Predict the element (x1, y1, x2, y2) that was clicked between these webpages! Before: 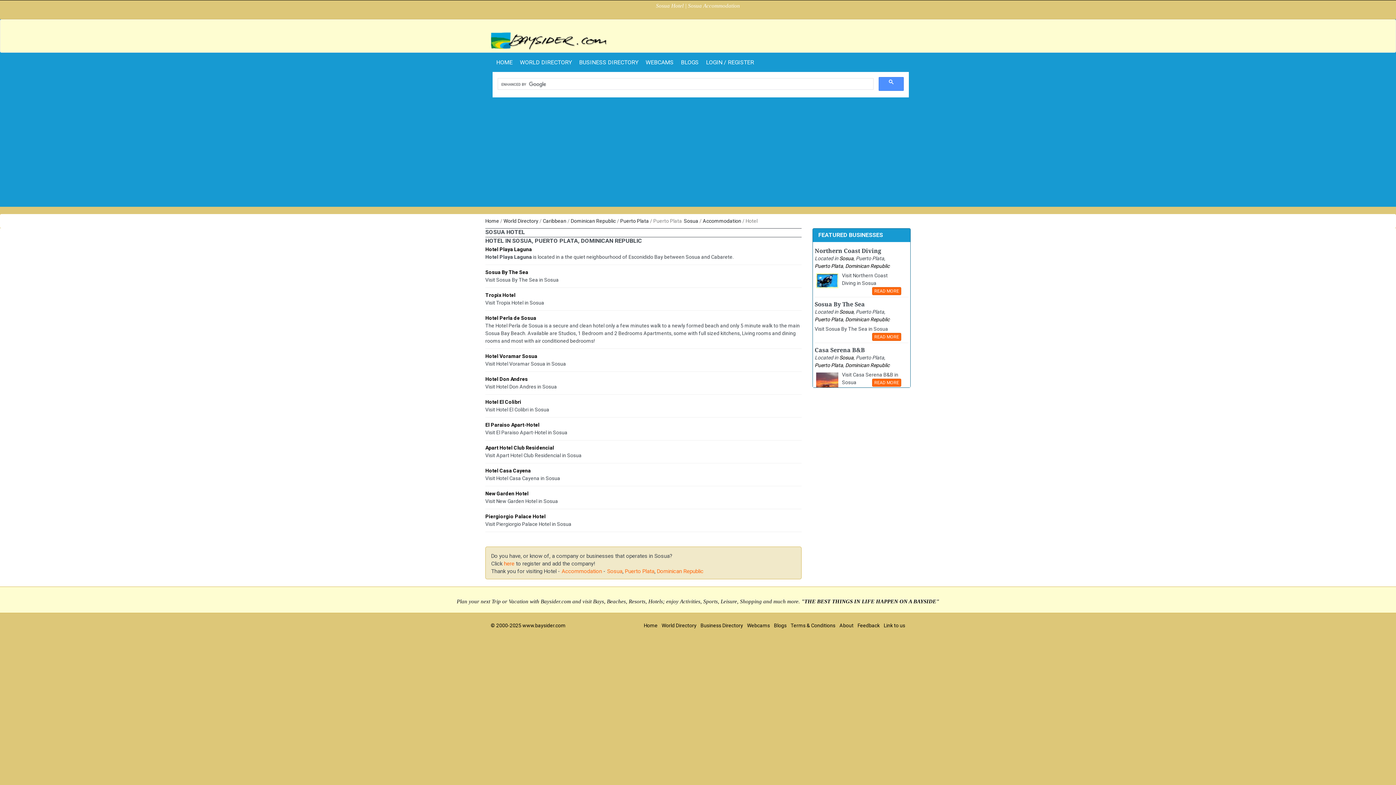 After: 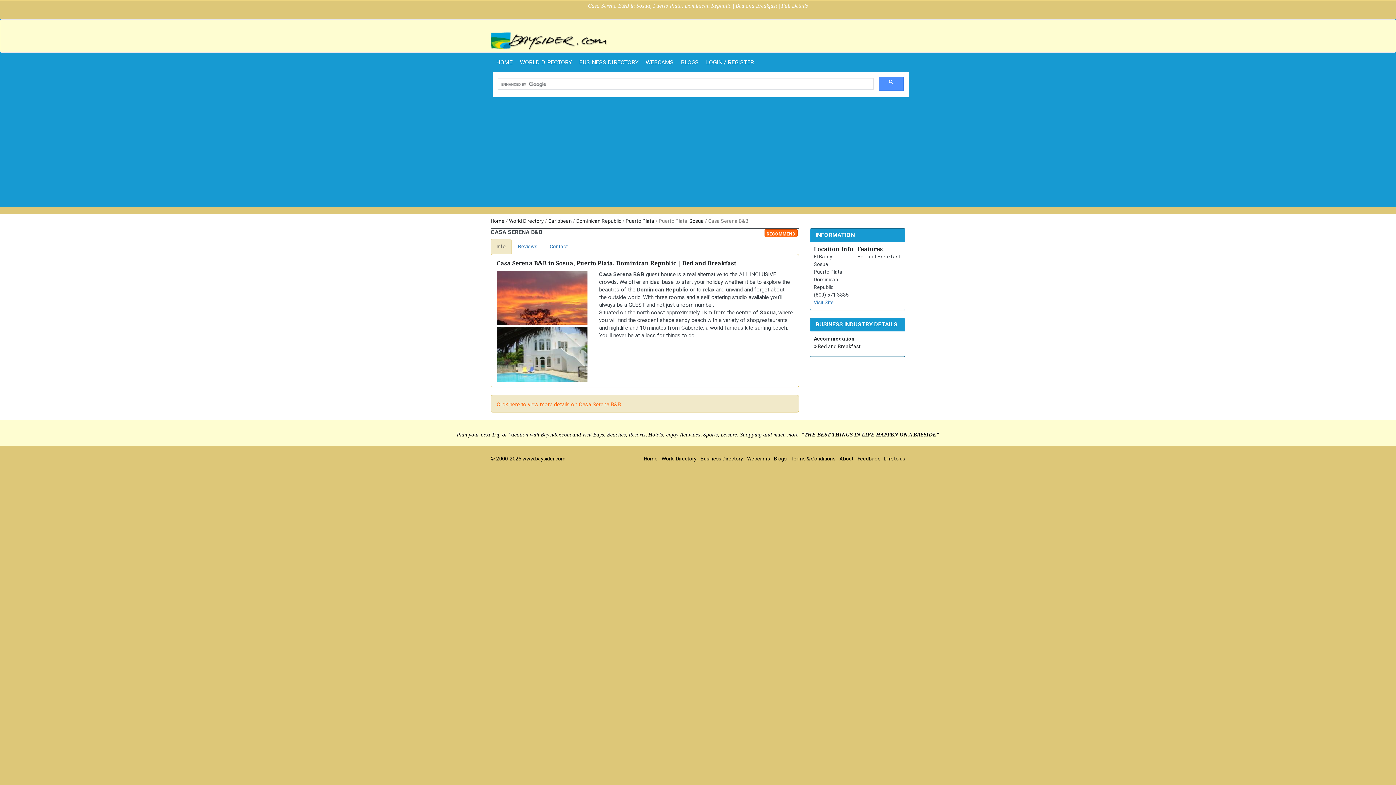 Action: label: READ MORE bbox: (872, 378, 901, 386)